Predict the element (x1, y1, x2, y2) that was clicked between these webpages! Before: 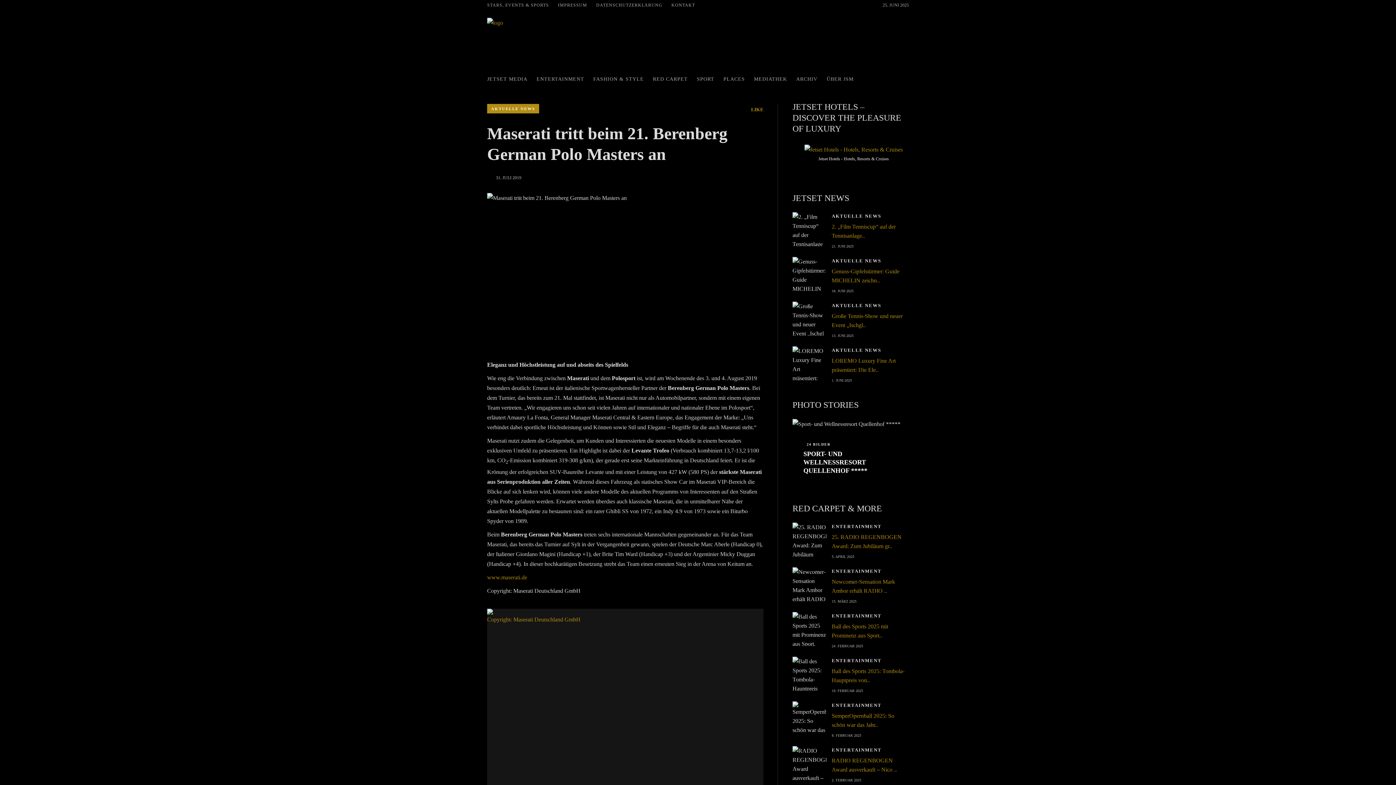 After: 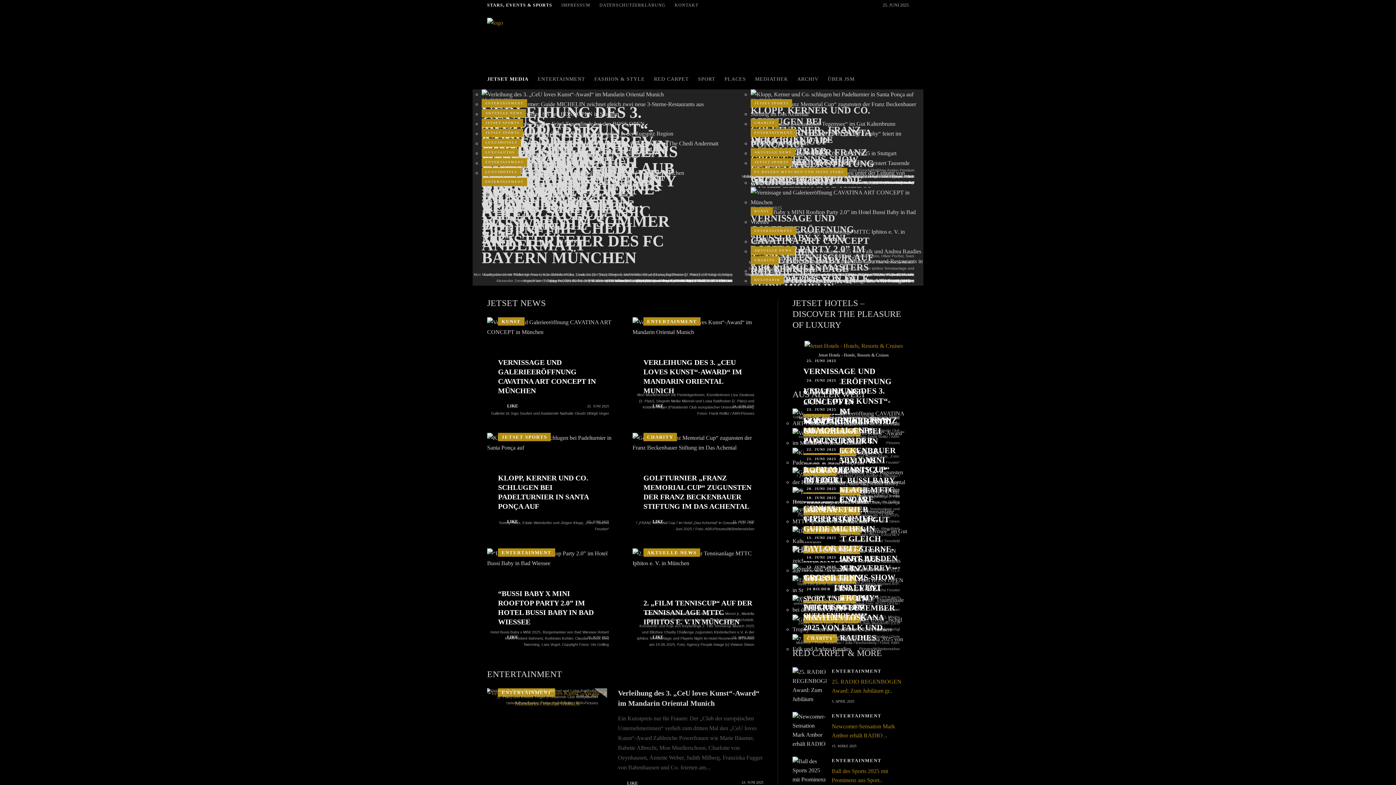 Action: bbox: (487, 76, 527, 81) label: JETSET MEDIA